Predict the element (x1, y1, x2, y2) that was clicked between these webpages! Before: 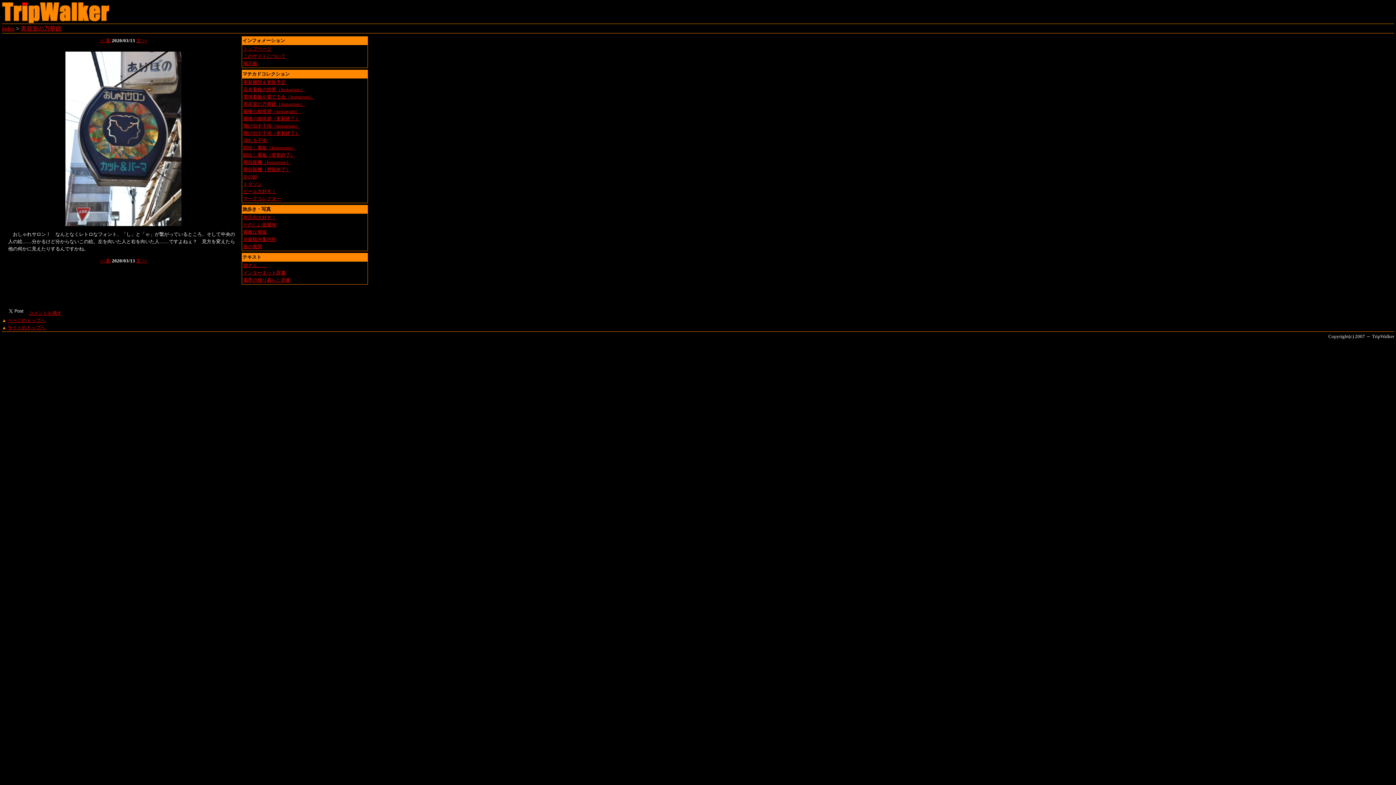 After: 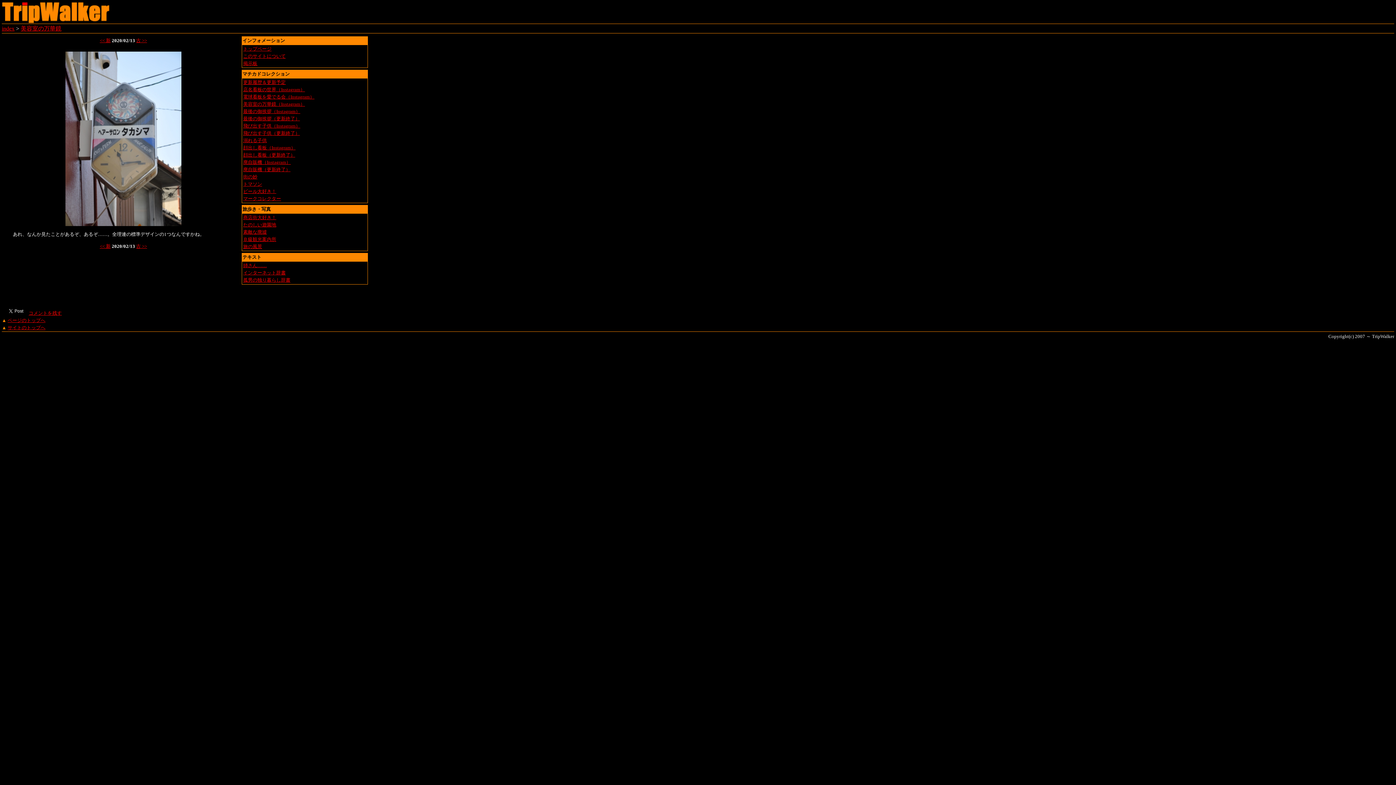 Action: label: 古 >> bbox: (136, 258, 147, 263)